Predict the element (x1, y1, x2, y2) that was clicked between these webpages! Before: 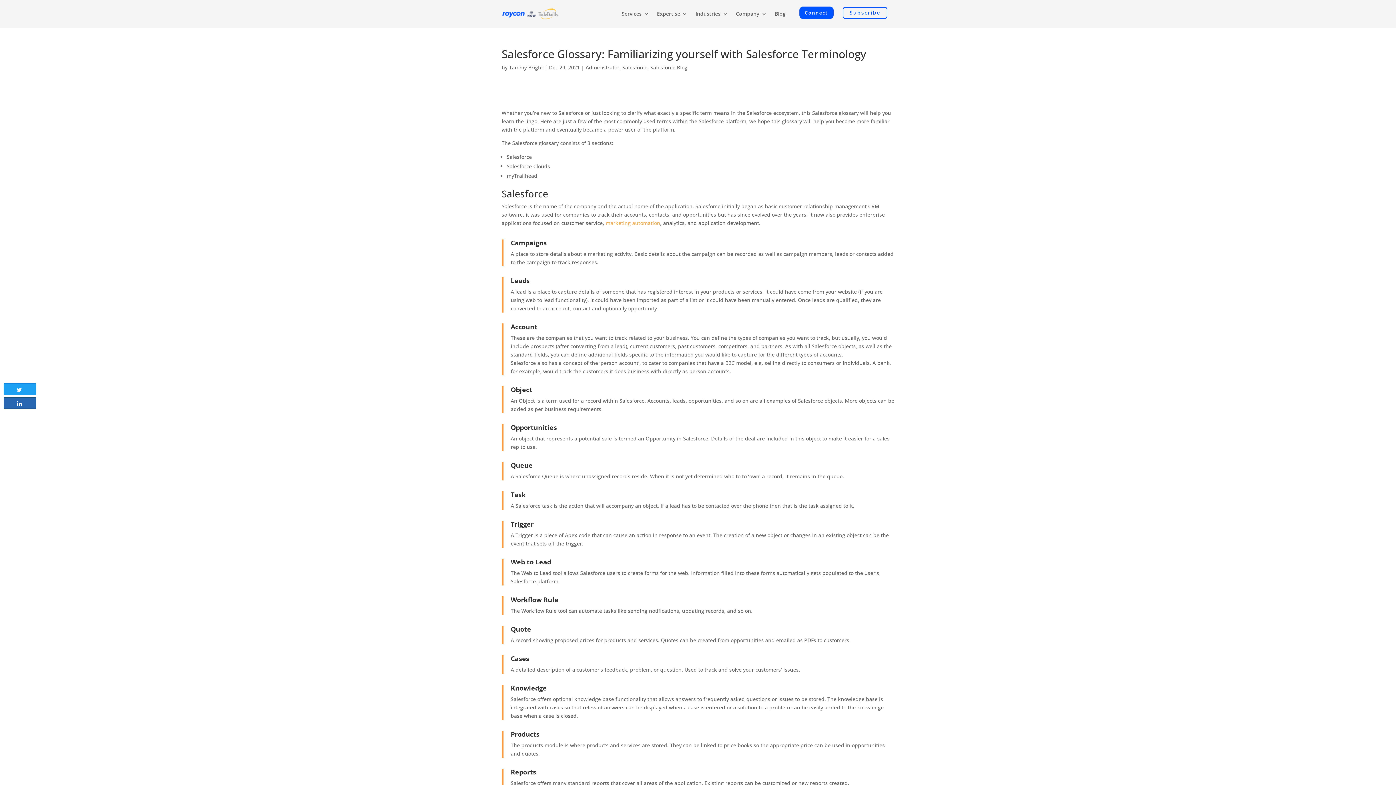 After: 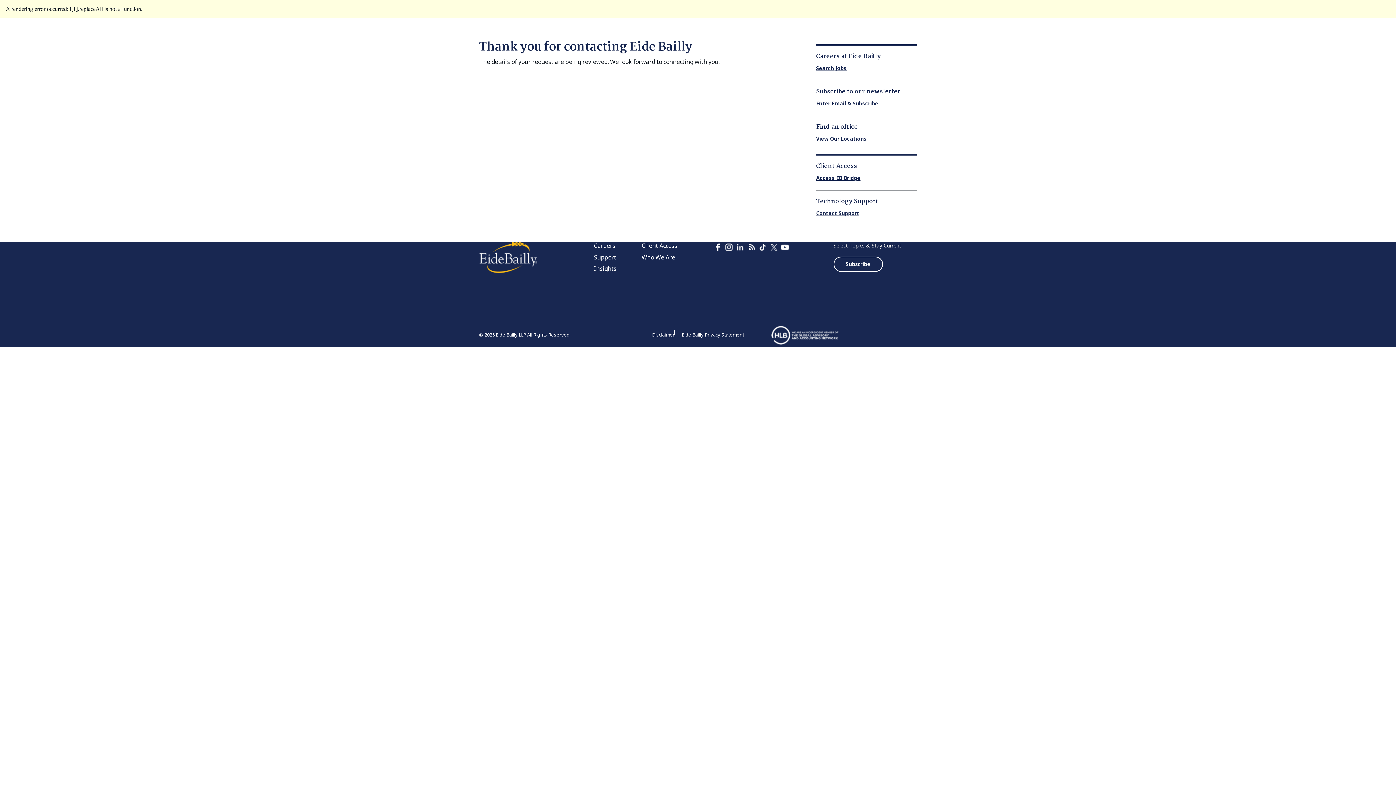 Action: label: Connect bbox: (799, 6, 833, 18)